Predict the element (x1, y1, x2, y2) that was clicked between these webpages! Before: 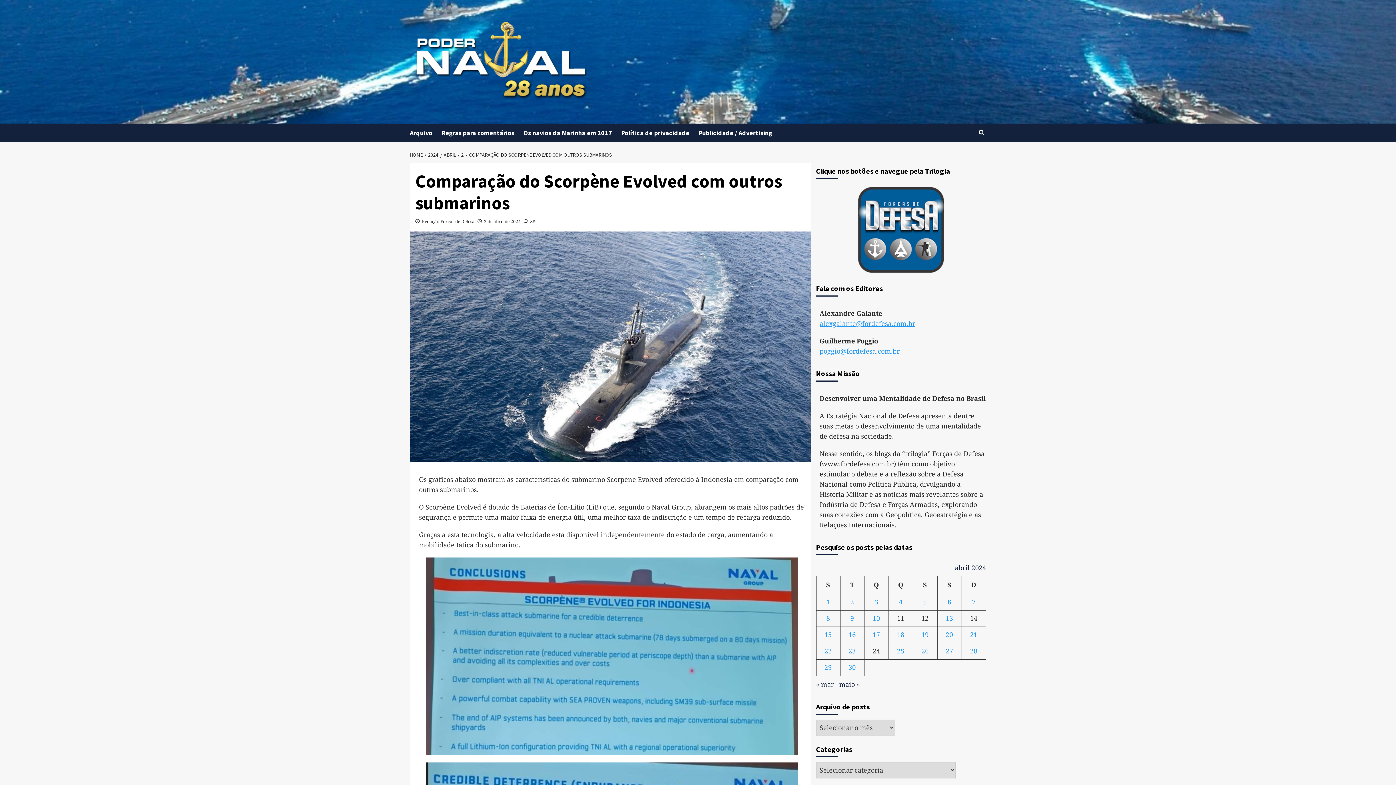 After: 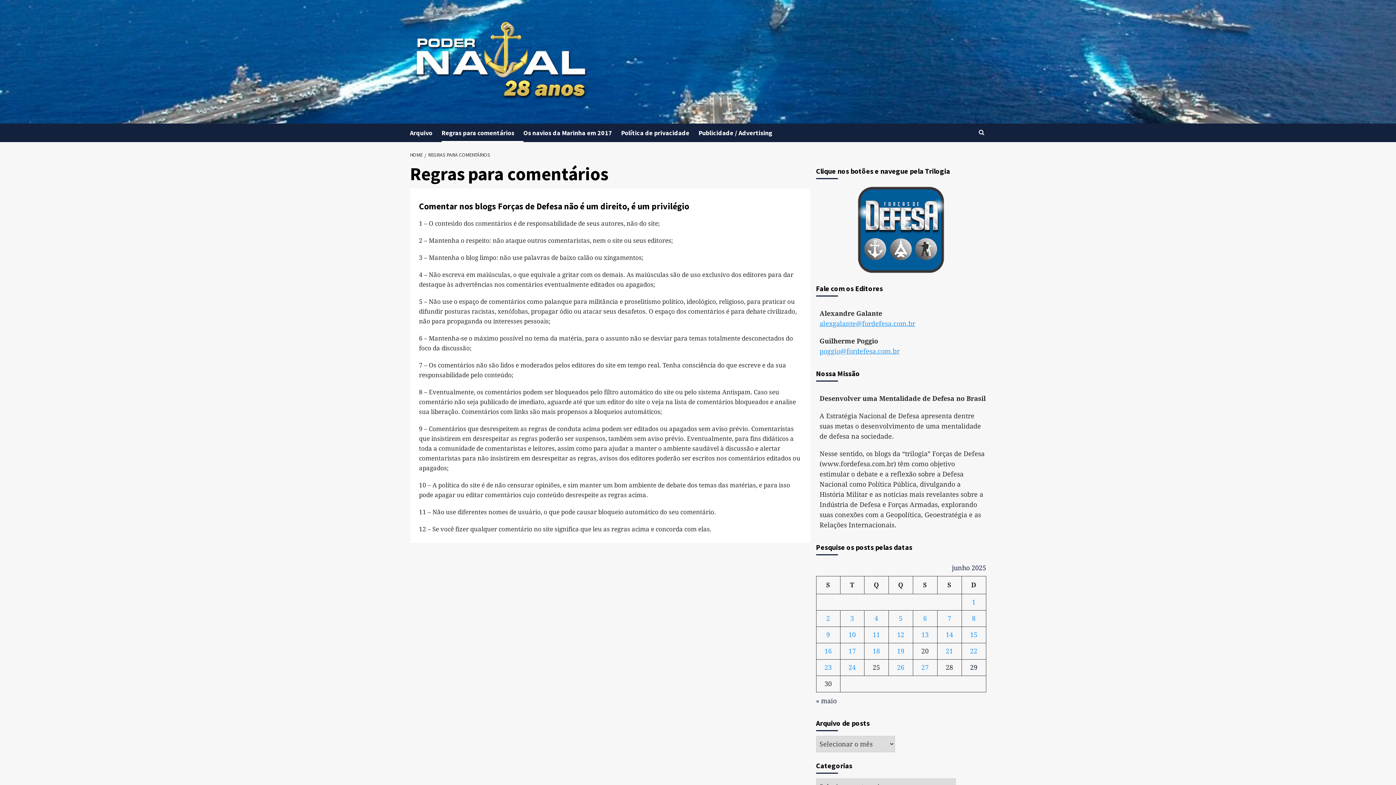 Action: bbox: (441, 123, 523, 142) label: Regras para comentários